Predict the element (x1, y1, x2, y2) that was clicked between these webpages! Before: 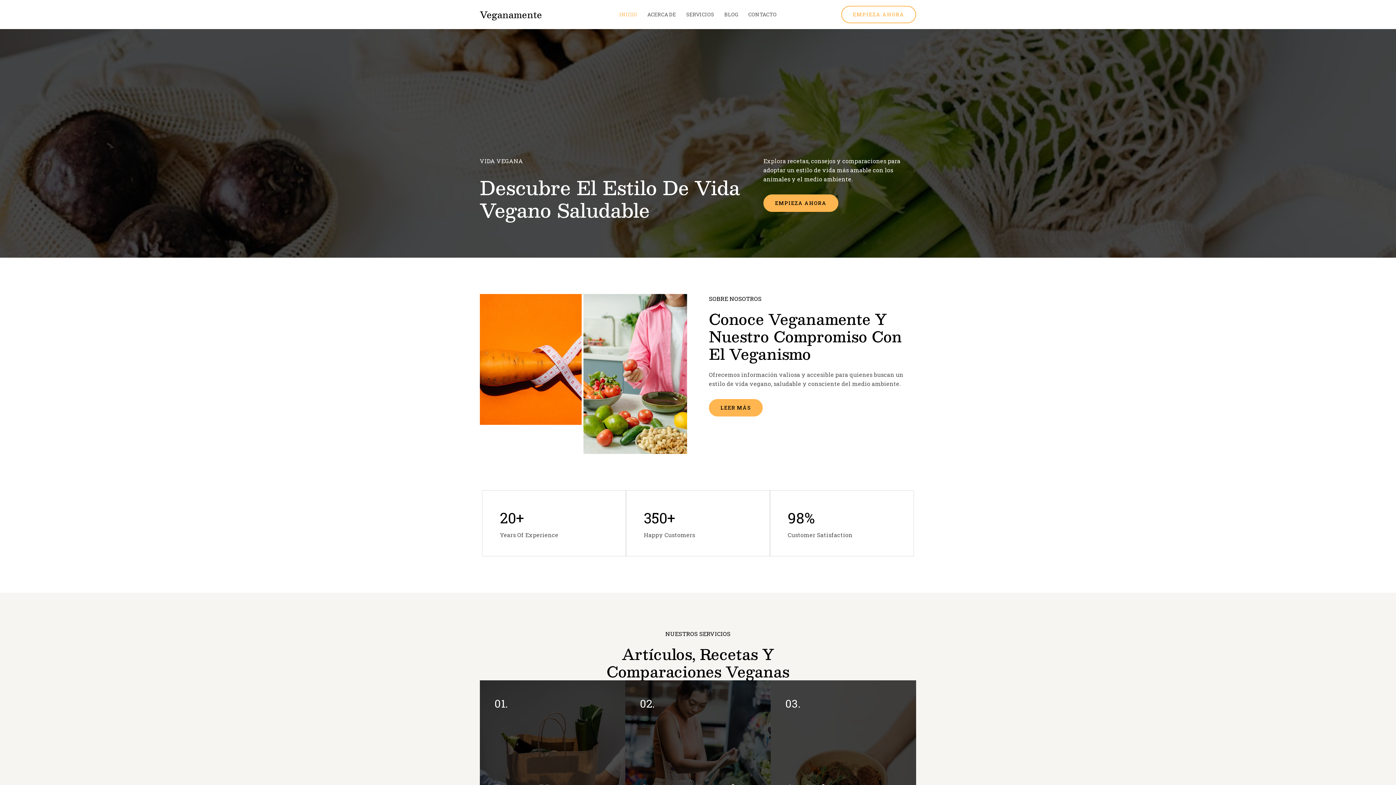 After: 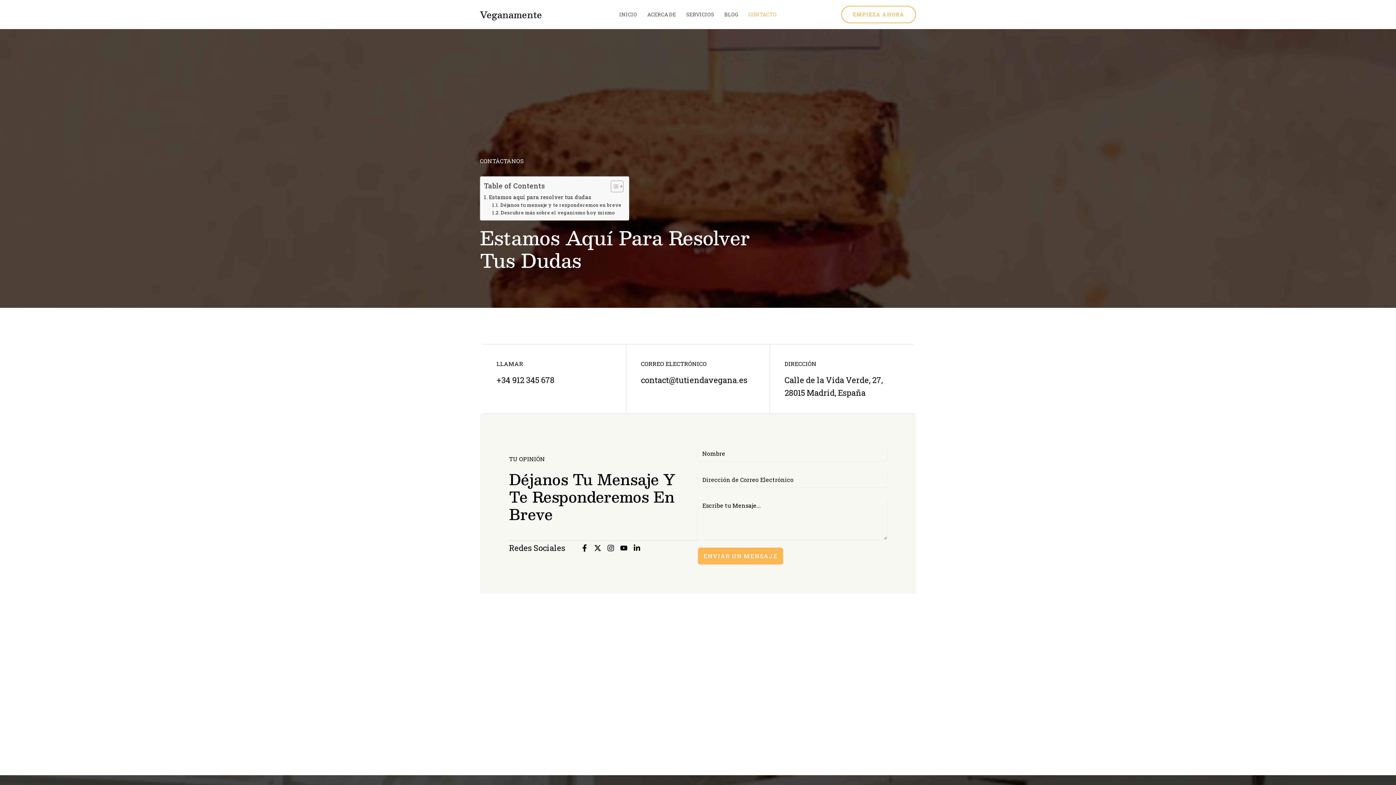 Action: label: CONTACTO bbox: (743, 0, 782, 29)